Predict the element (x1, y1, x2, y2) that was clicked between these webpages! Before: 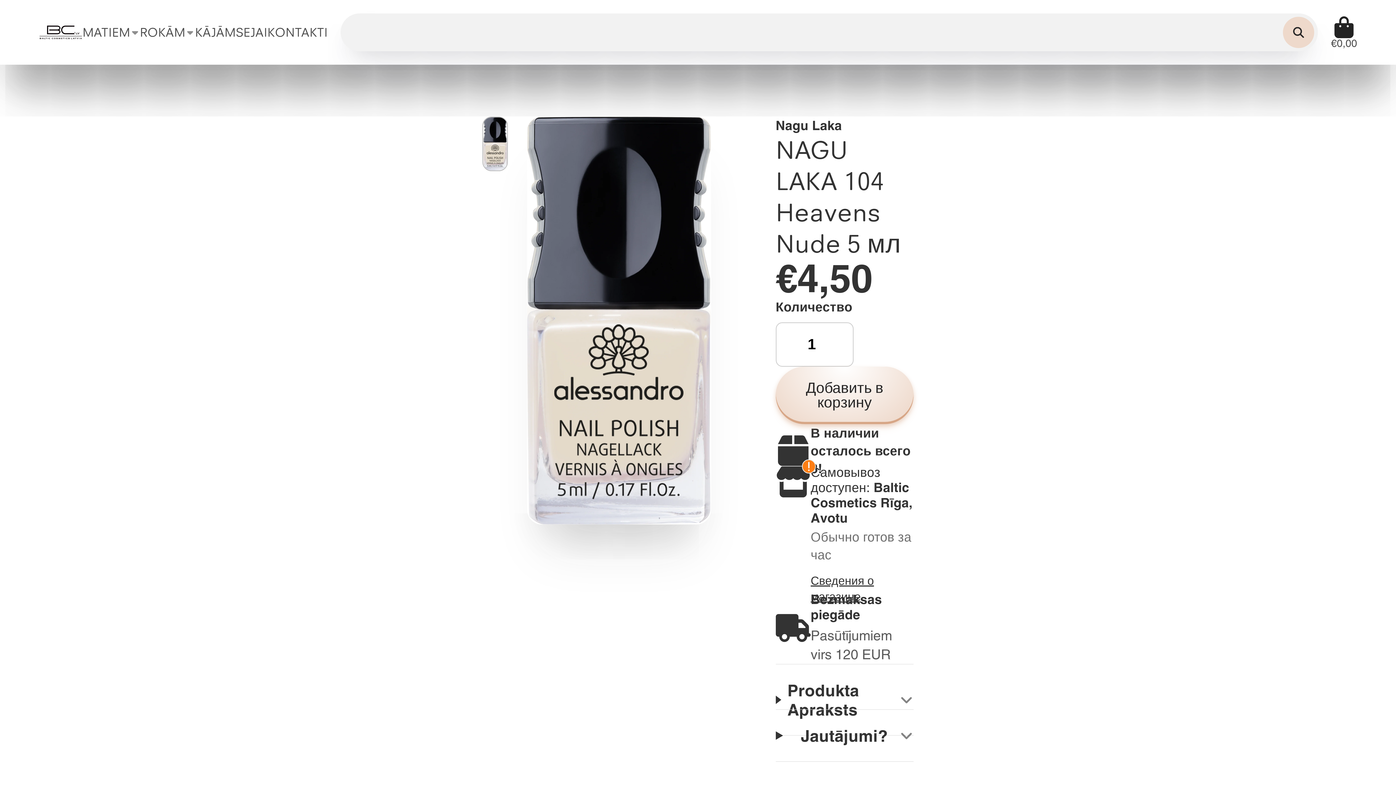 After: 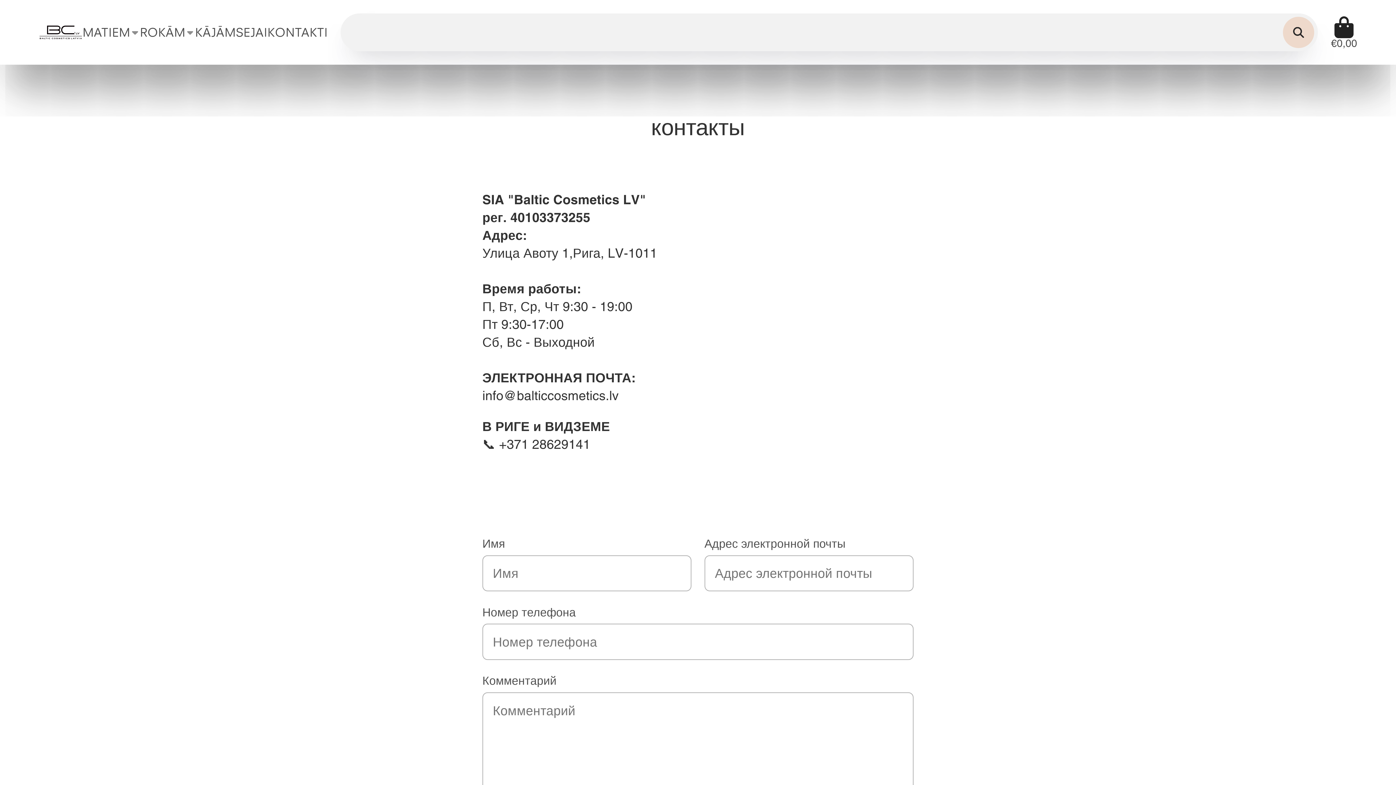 Action: label: KONTAKTI bbox: (267, 0, 327, 64)